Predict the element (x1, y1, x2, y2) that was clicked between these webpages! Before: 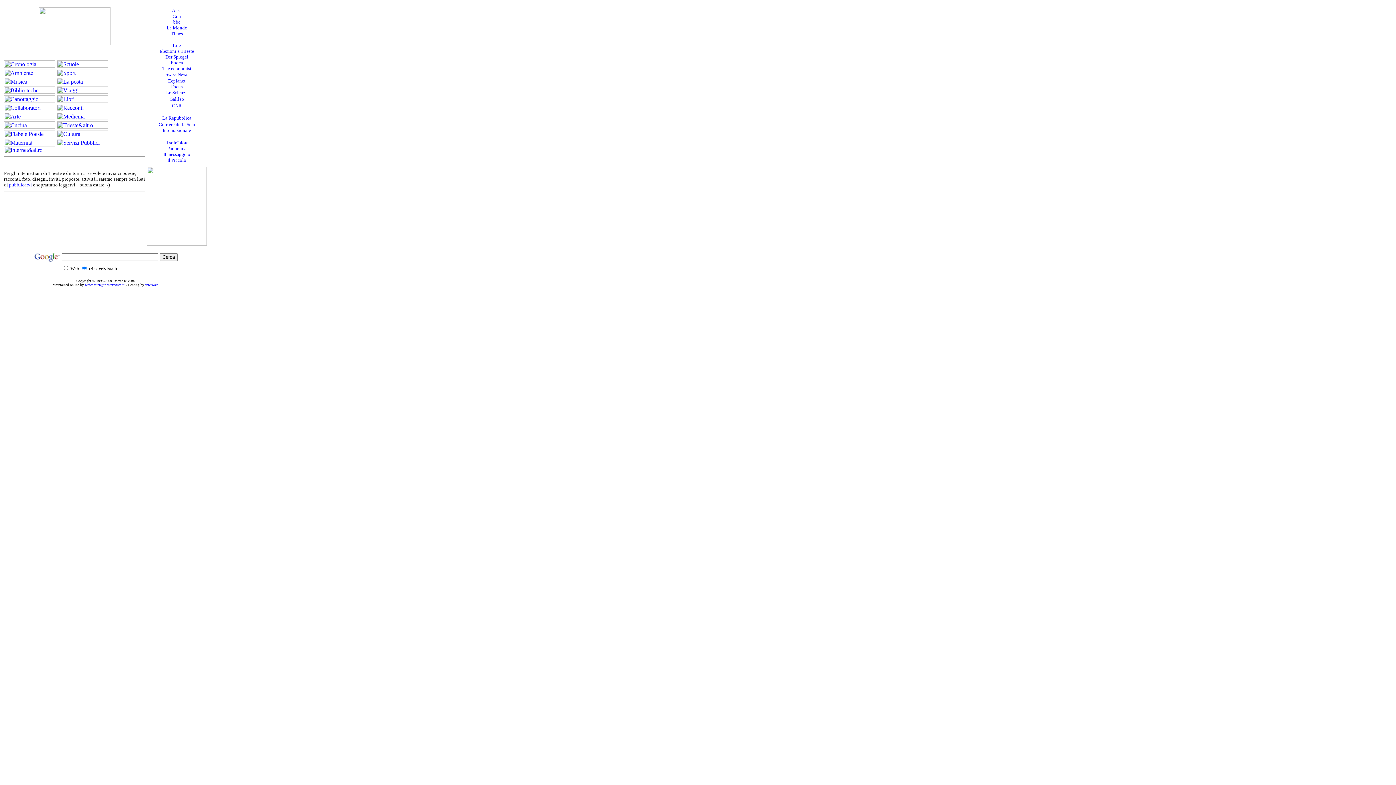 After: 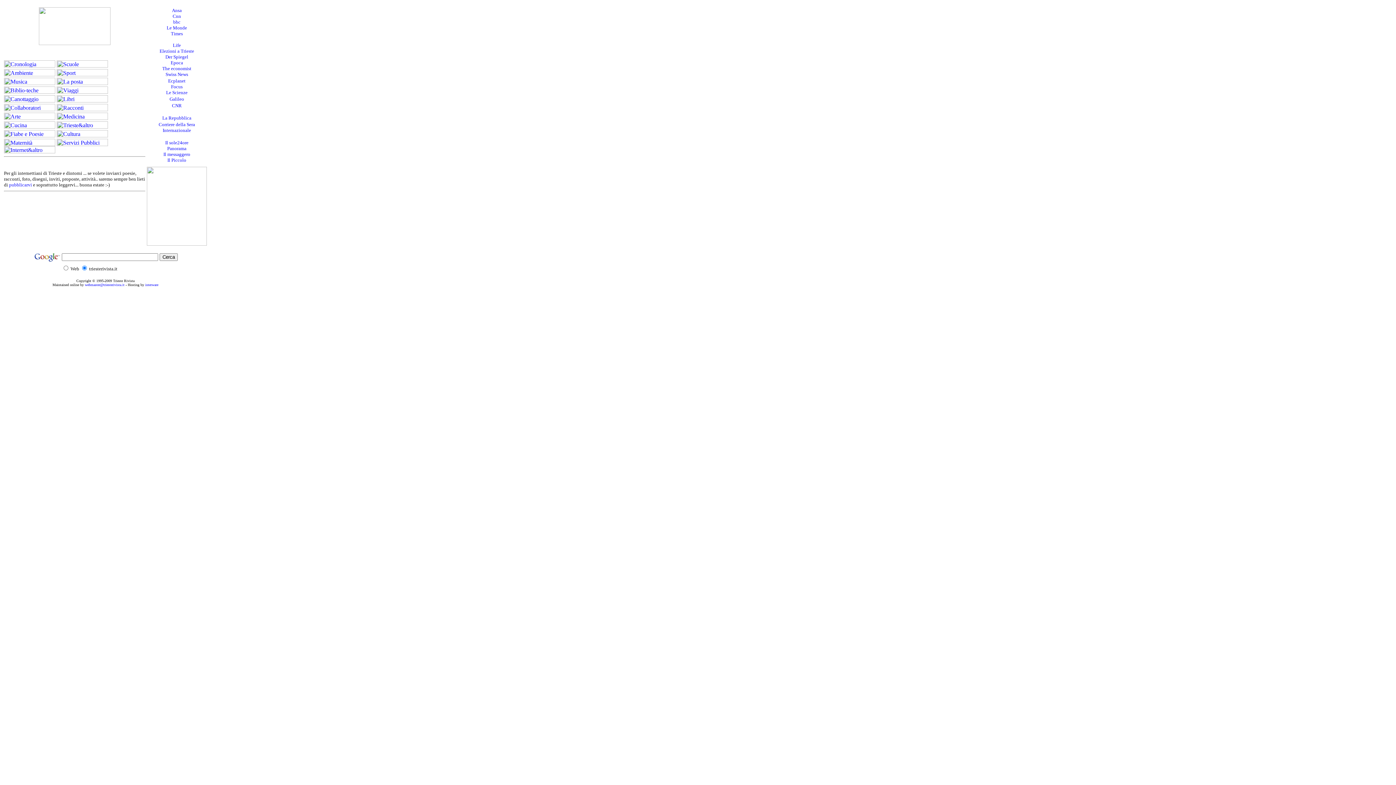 Action: bbox: (4, 76, 55, 82)